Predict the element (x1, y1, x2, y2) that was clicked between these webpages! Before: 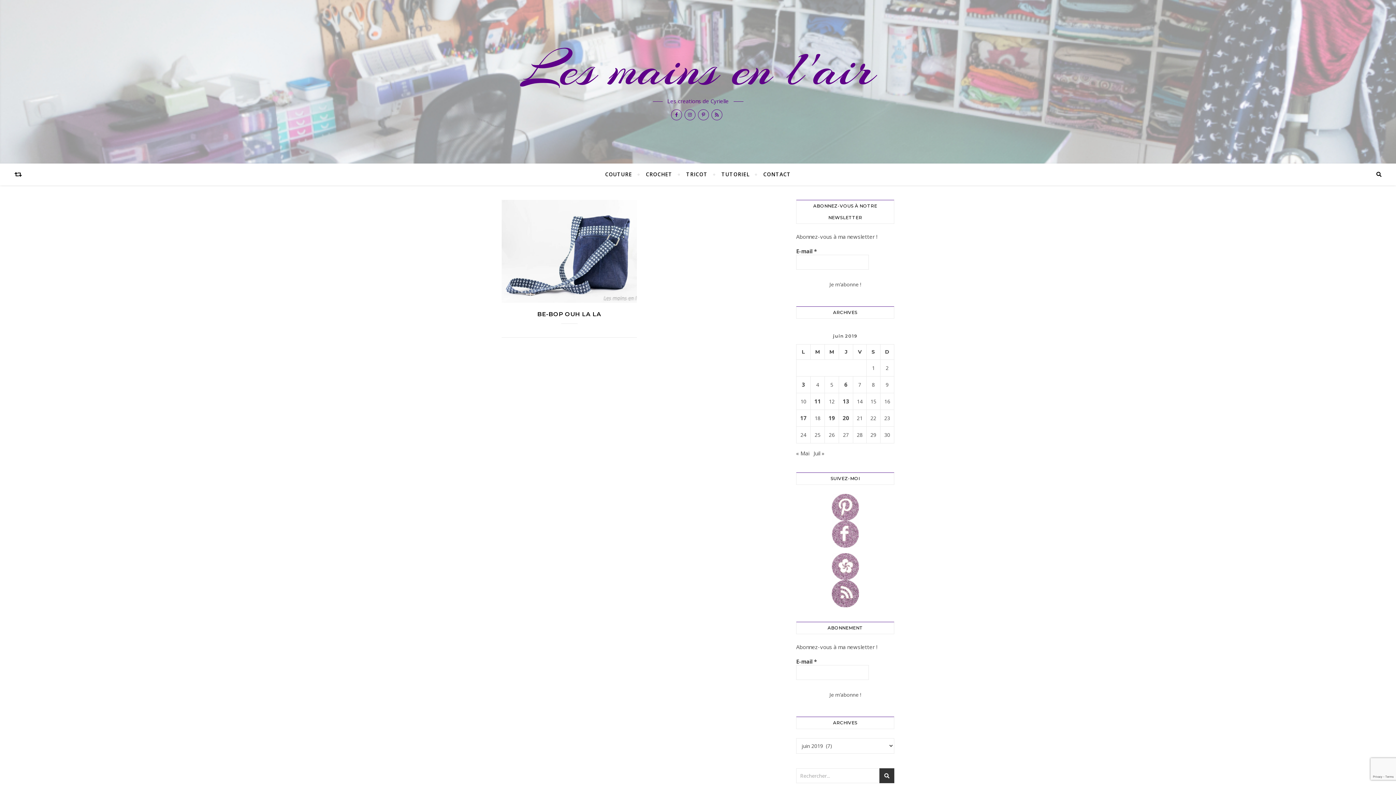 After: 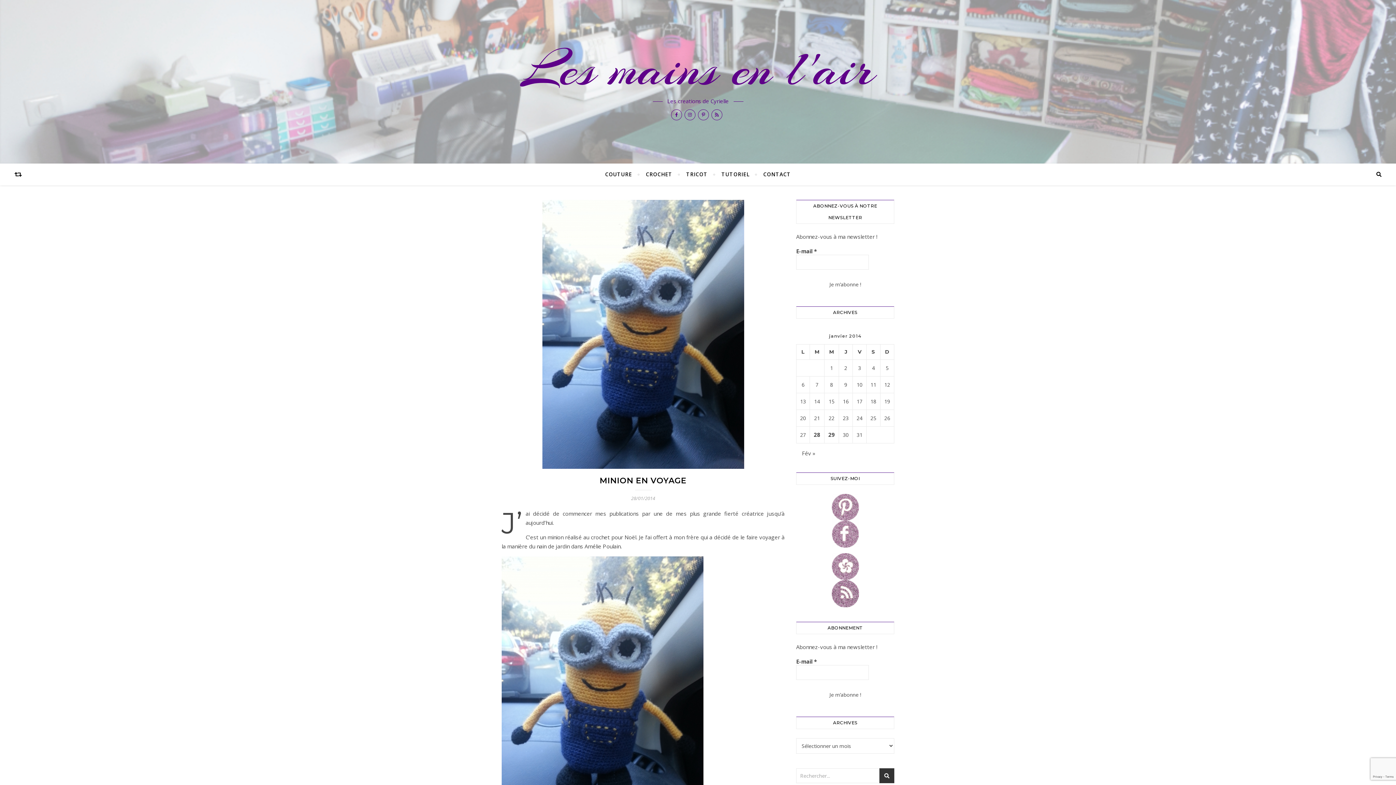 Action: bbox: (14, 163, 21, 185)